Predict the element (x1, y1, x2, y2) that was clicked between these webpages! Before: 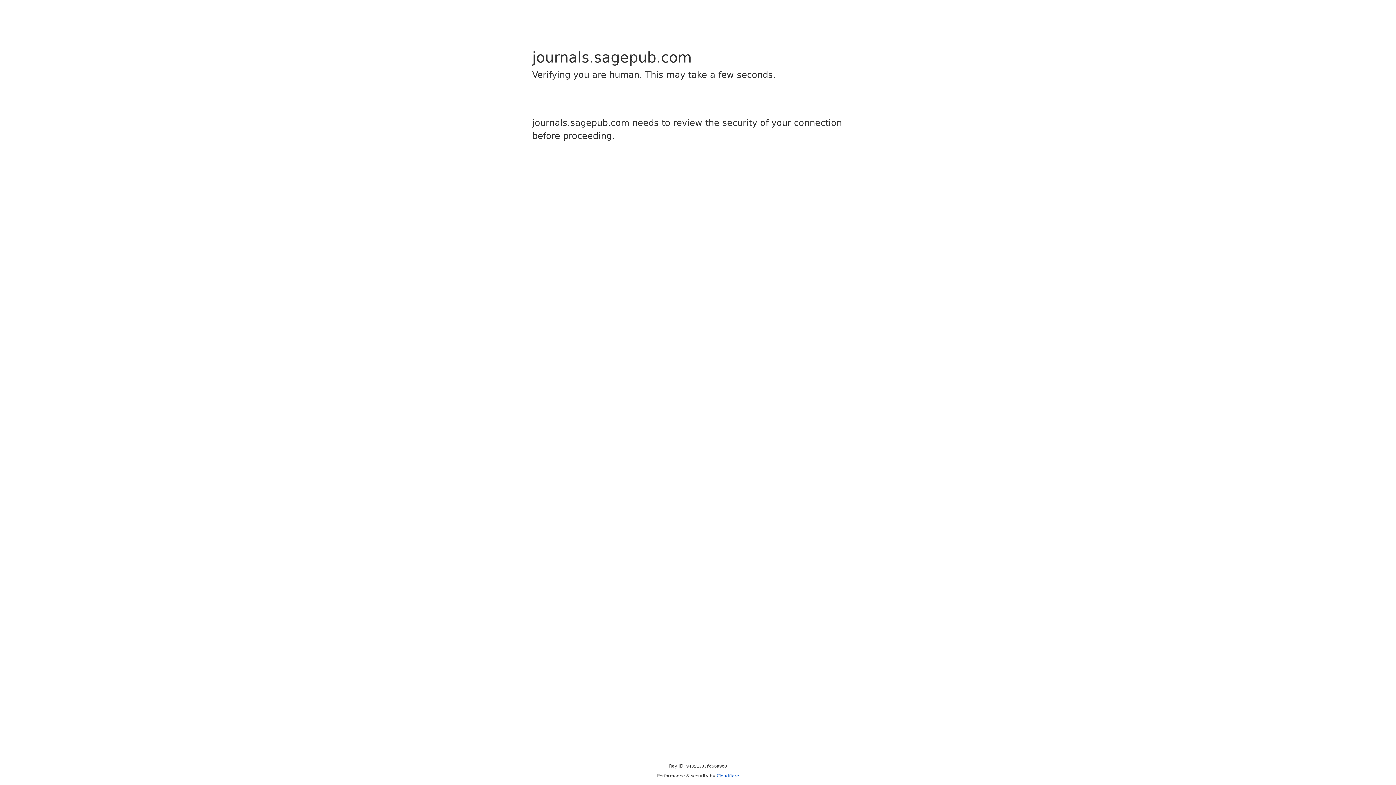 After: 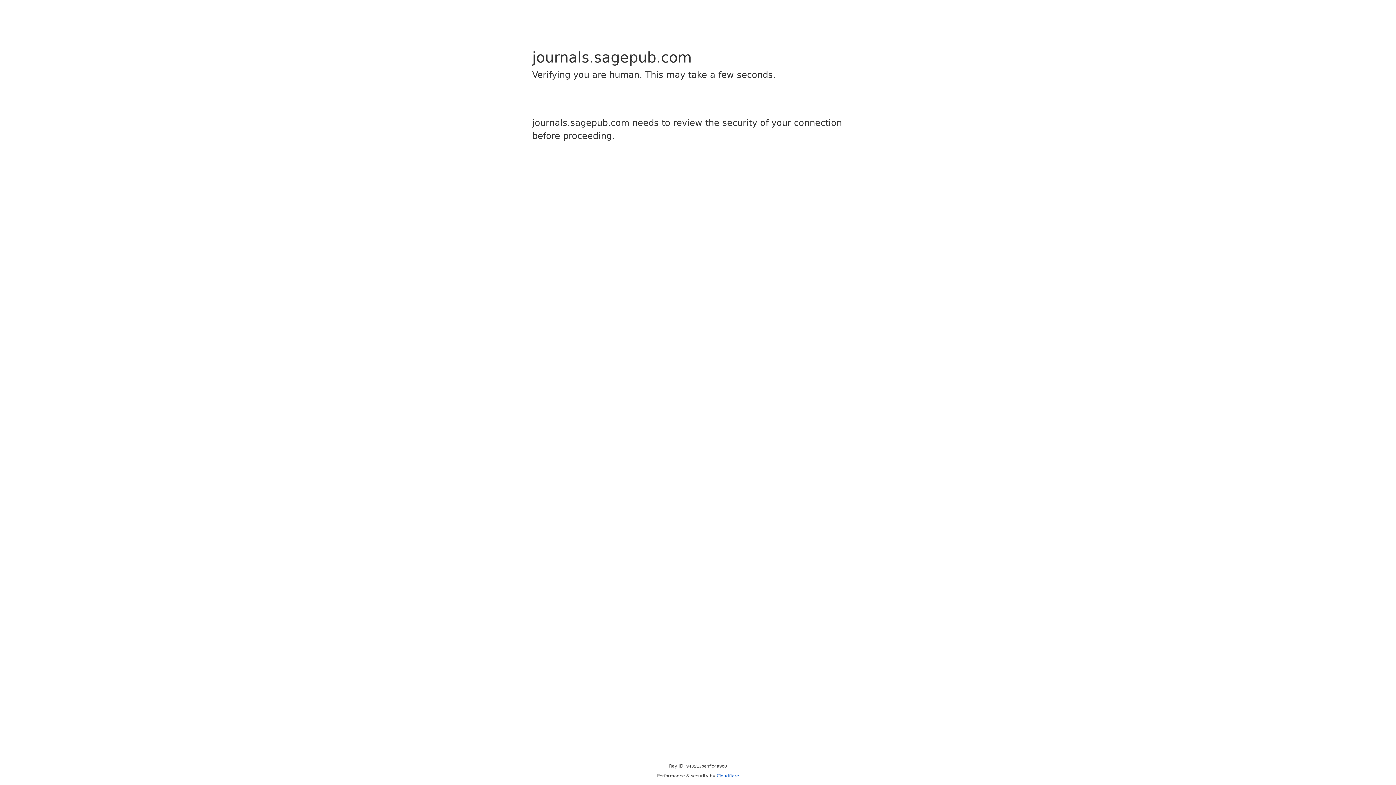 Action: bbox: (716, 773, 739, 778) label: Cloudflare